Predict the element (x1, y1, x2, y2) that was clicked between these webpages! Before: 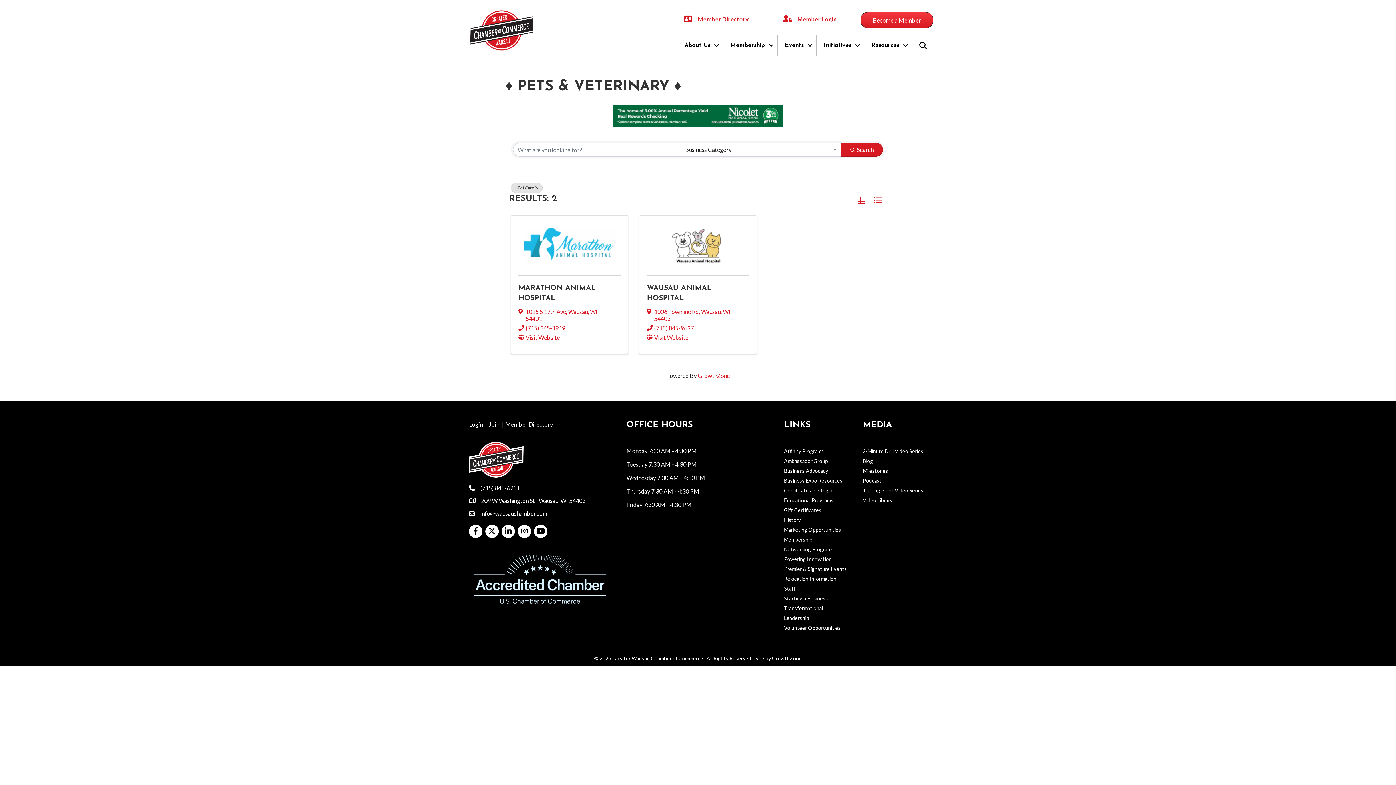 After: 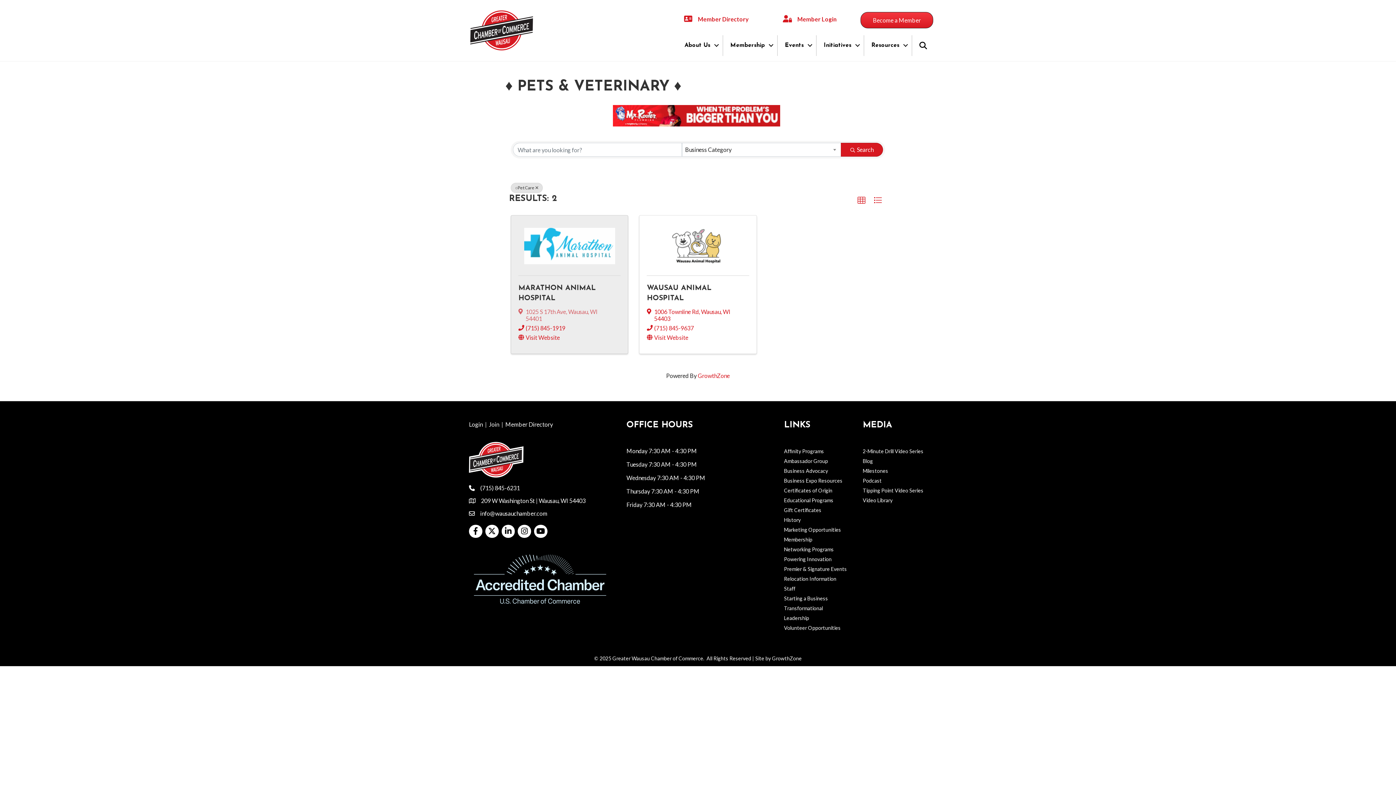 Action: bbox: (525, 308, 613, 322) label: 1025 S 17th Ave, Wausau, WI 54401